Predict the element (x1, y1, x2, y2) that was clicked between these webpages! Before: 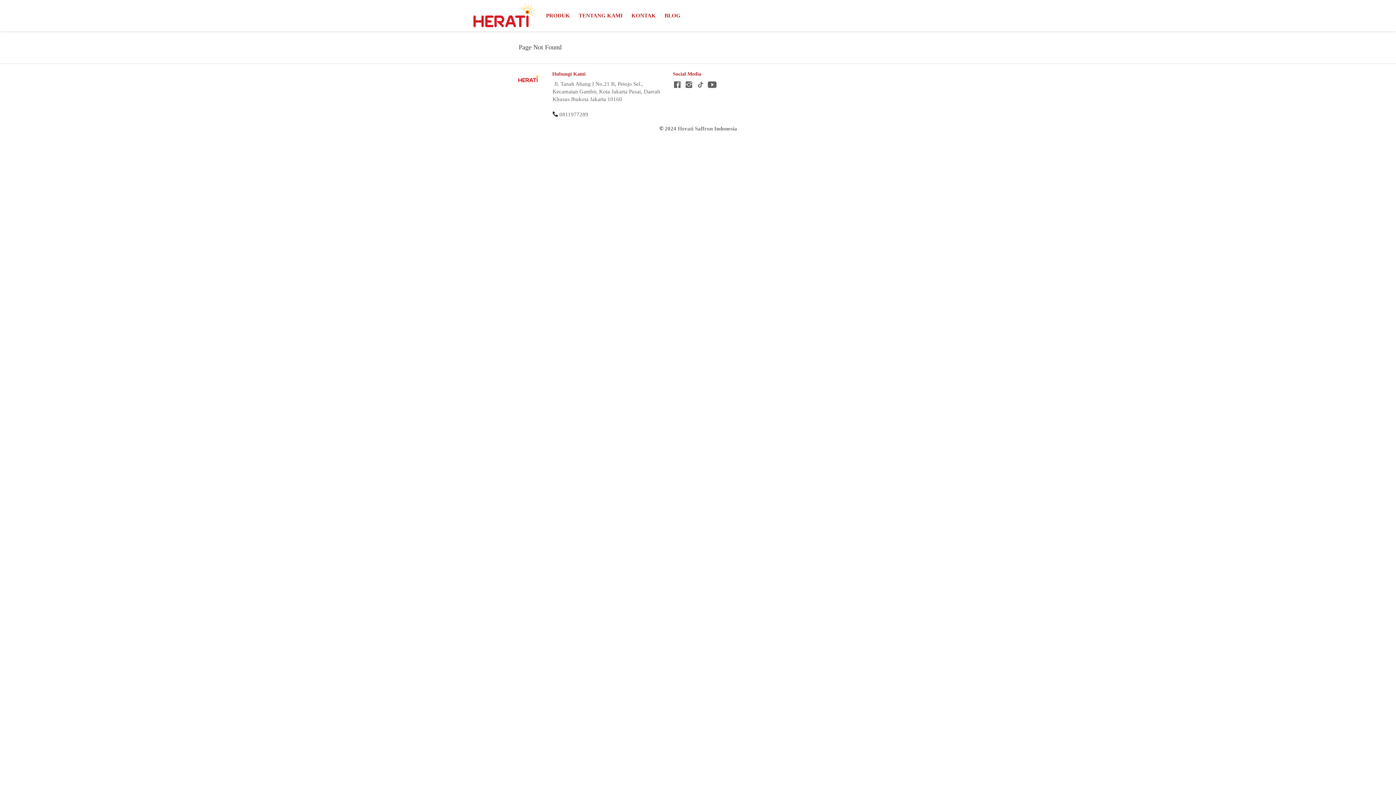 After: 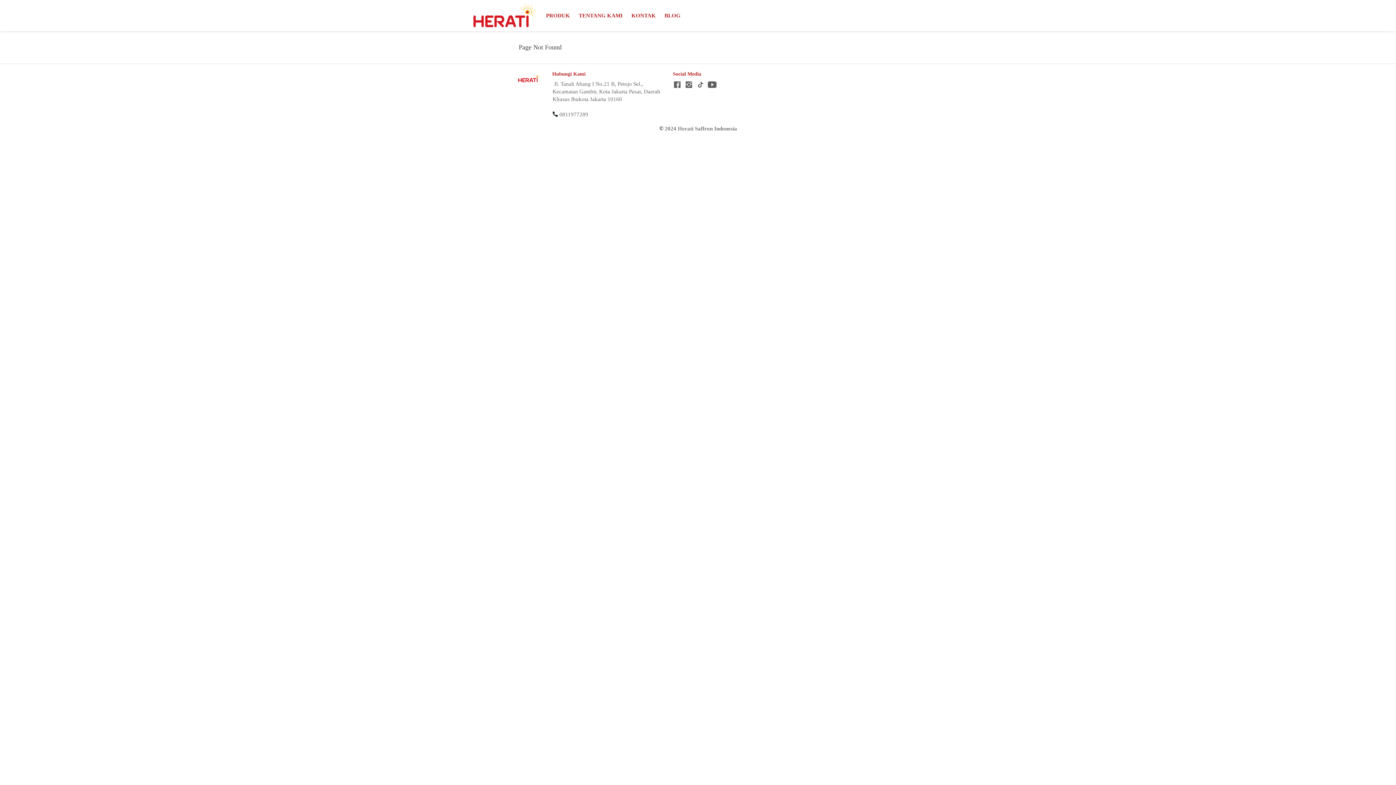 Action: bbox: (708, 80, 716, 90) label: -